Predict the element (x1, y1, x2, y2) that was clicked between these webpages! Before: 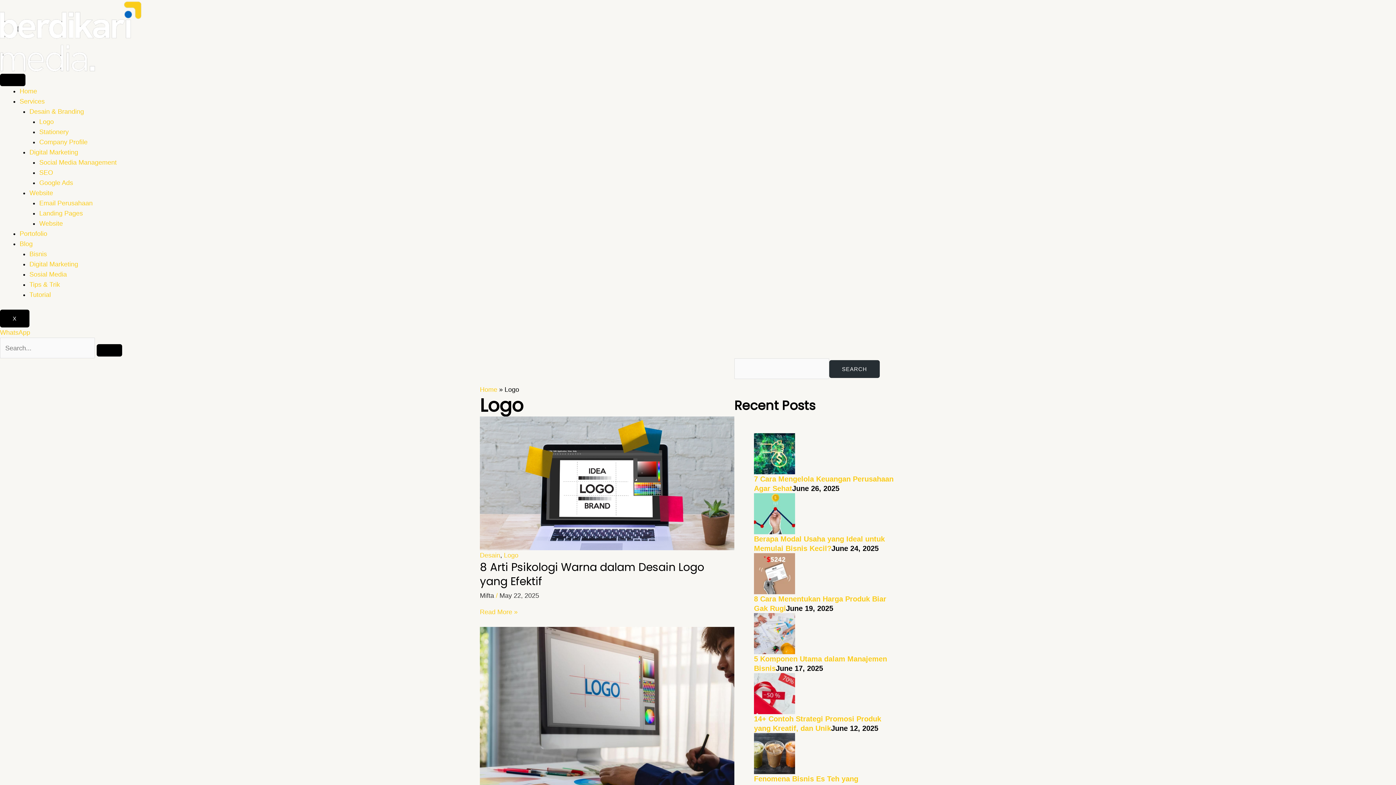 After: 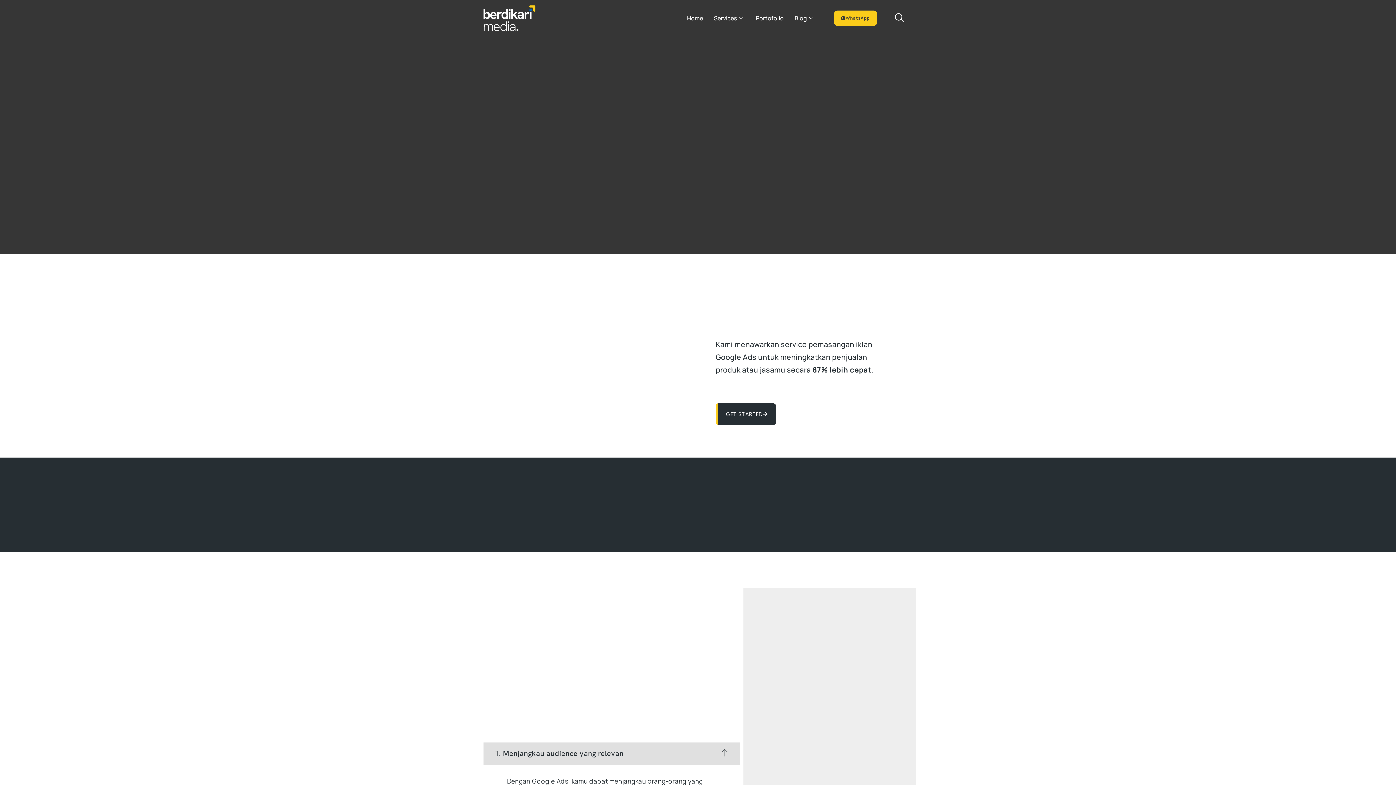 Action: bbox: (39, 179, 73, 186) label: Google Ads